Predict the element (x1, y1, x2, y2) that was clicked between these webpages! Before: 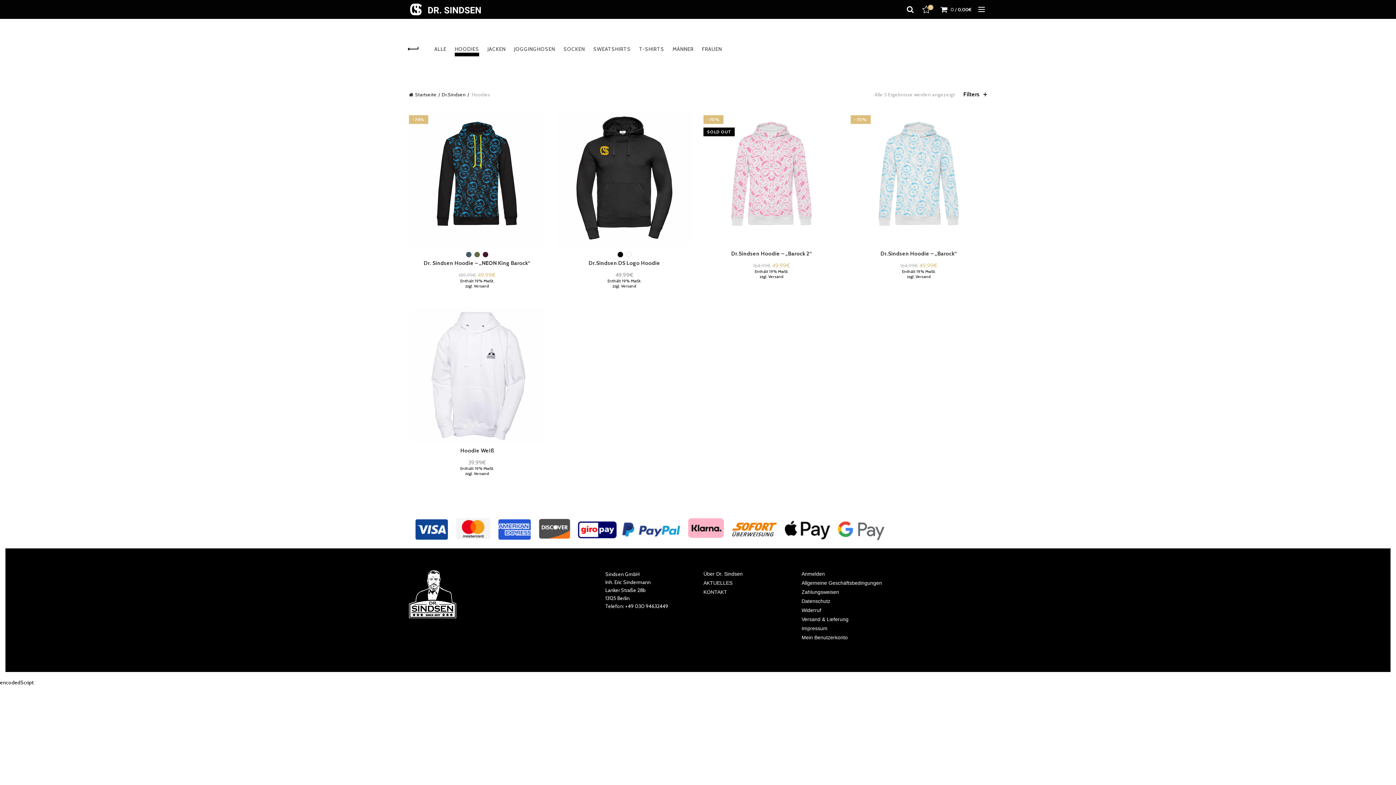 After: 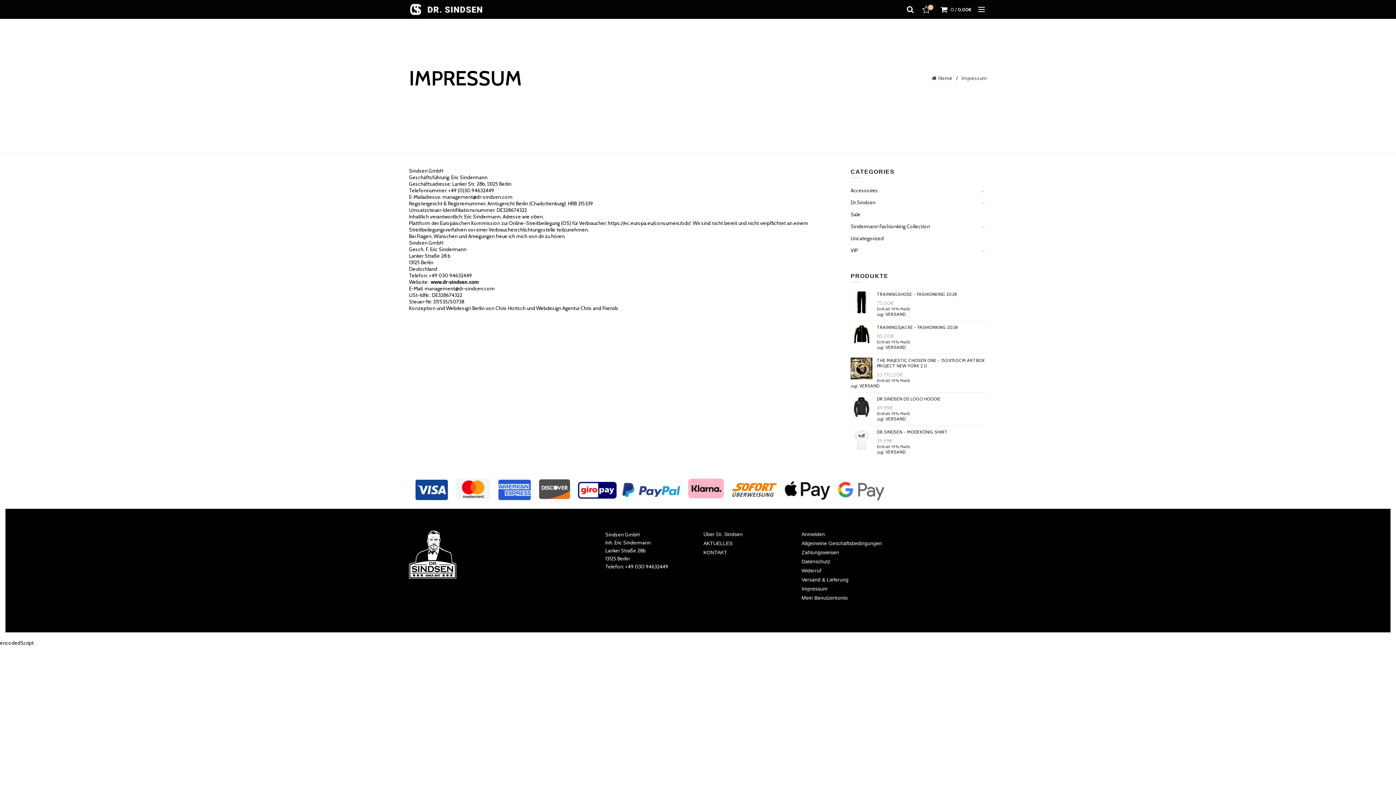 Action: label: Impressum bbox: (801, 625, 827, 631)